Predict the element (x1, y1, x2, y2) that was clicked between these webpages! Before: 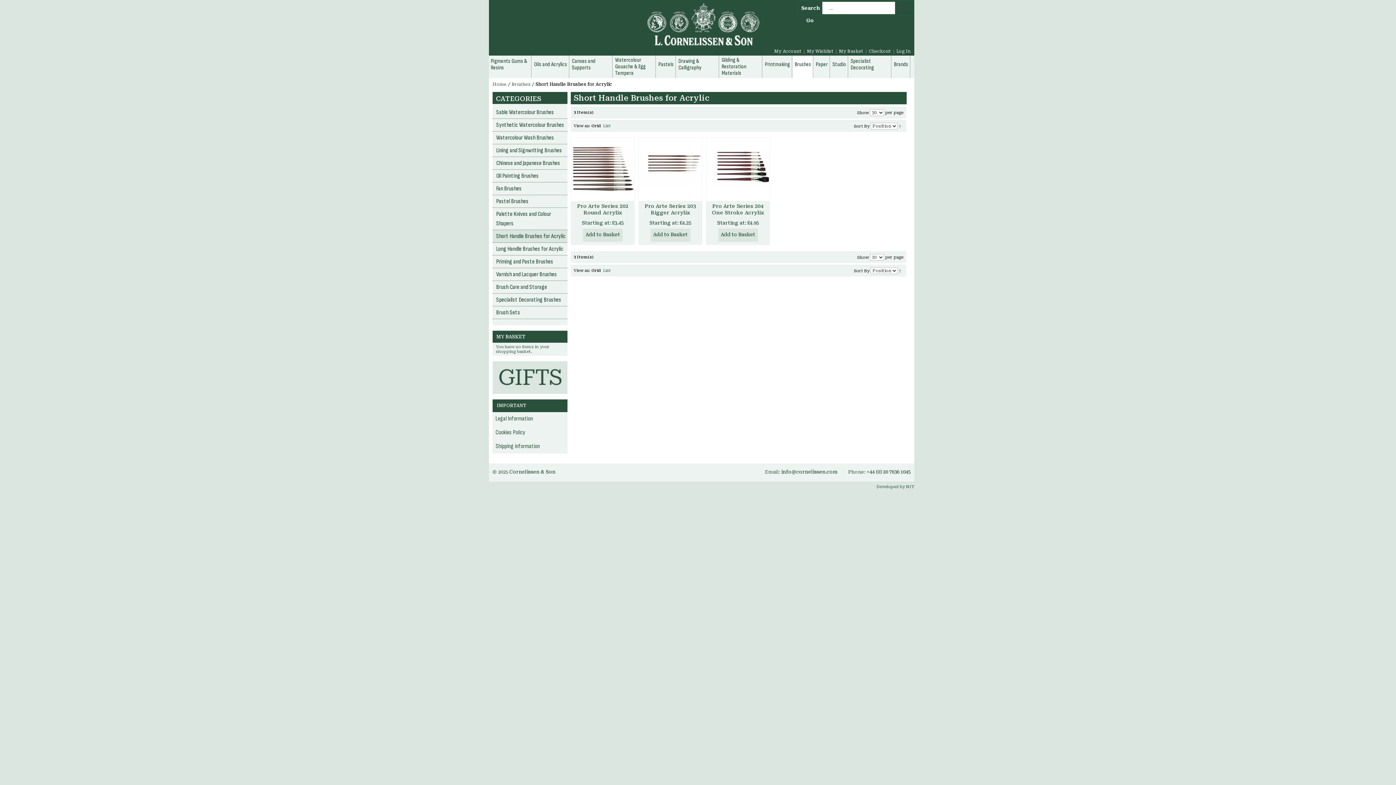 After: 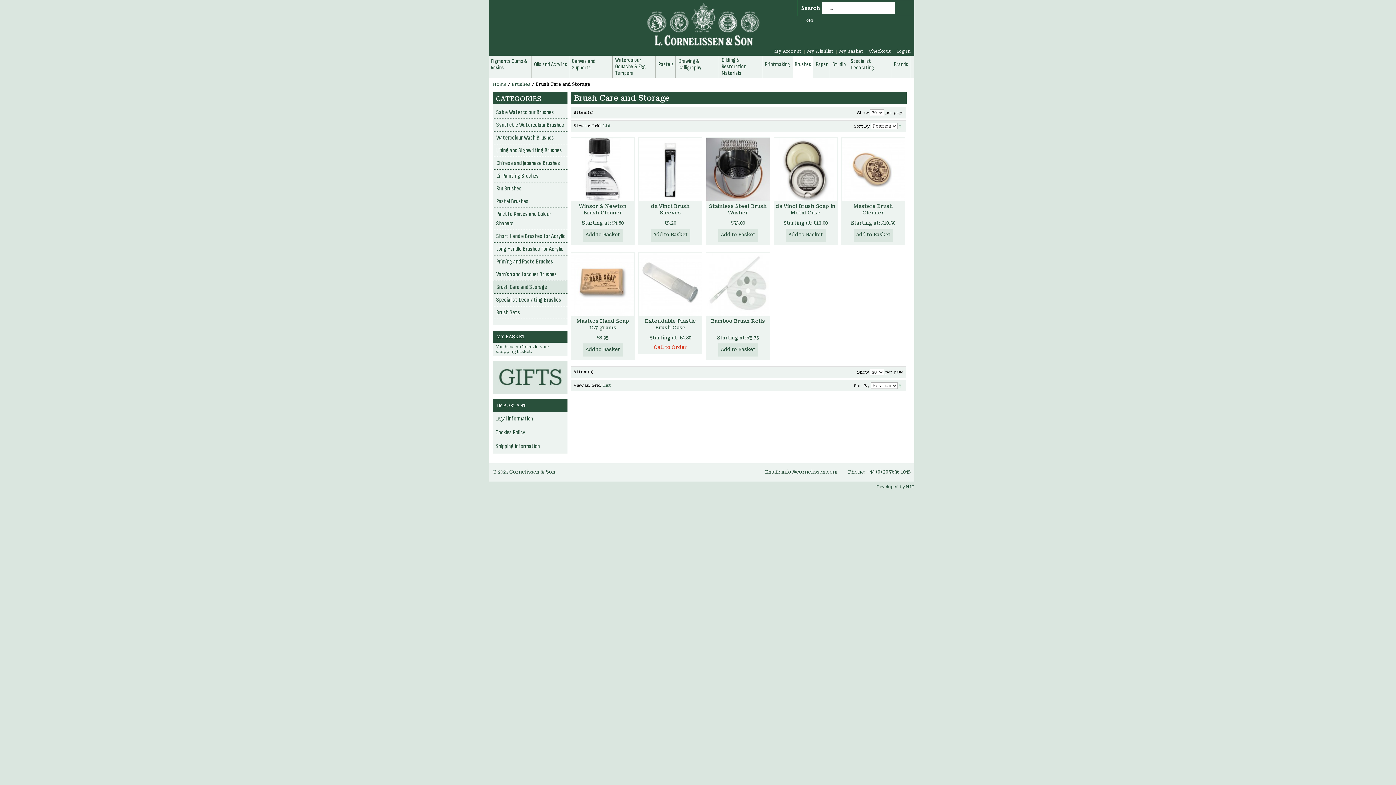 Action: bbox: (496, 283, 547, 290) label: Brush Care and Storage